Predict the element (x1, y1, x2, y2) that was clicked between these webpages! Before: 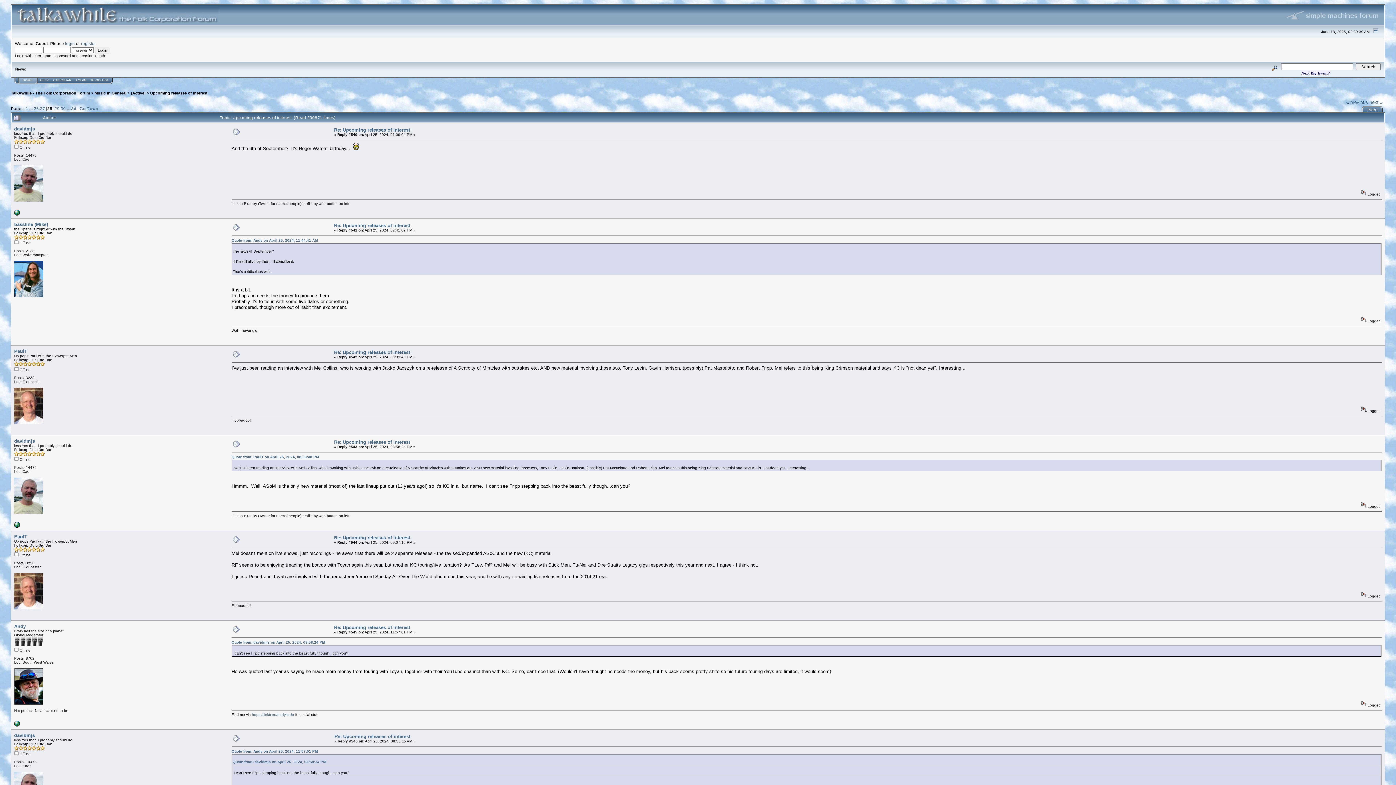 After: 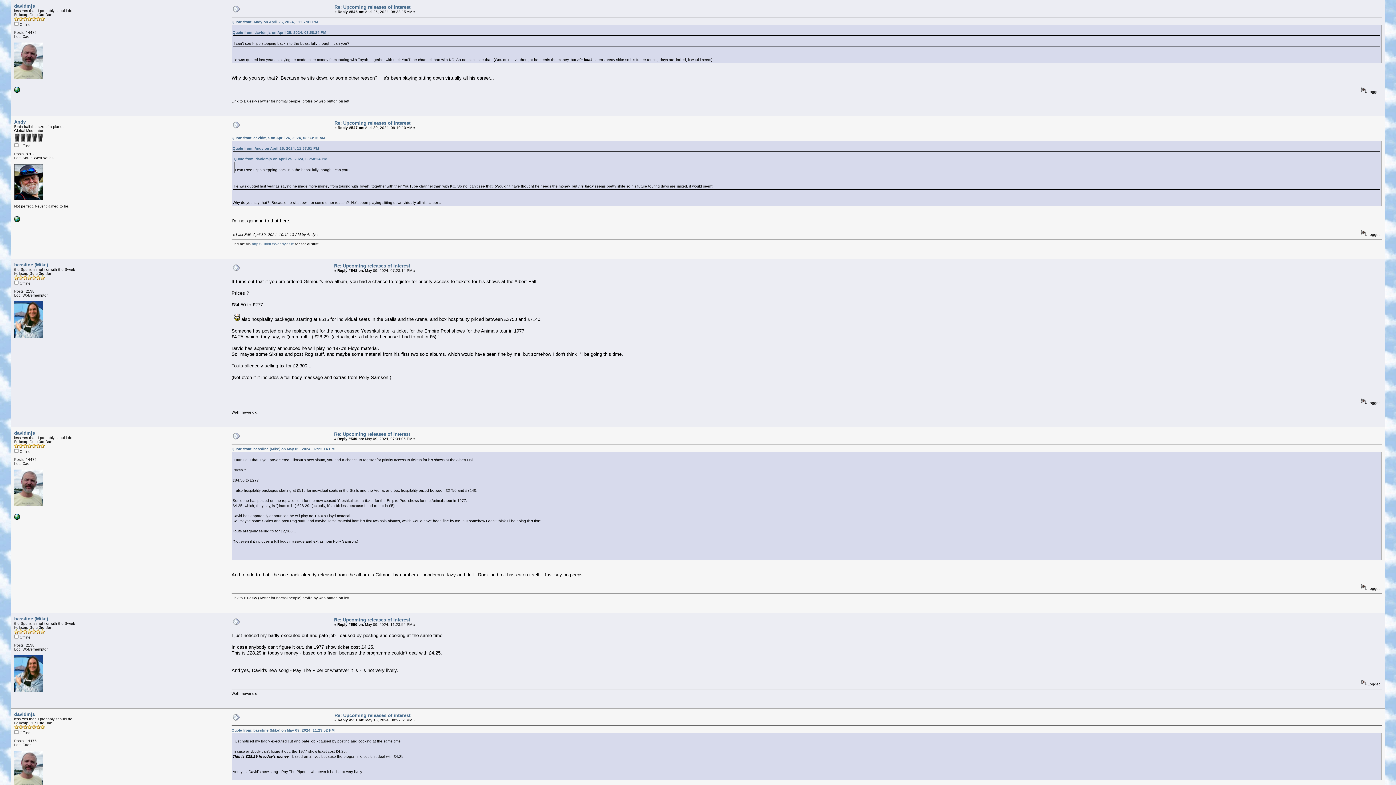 Action: label: Re: Upcoming releases of interest bbox: (334, 734, 410, 739)